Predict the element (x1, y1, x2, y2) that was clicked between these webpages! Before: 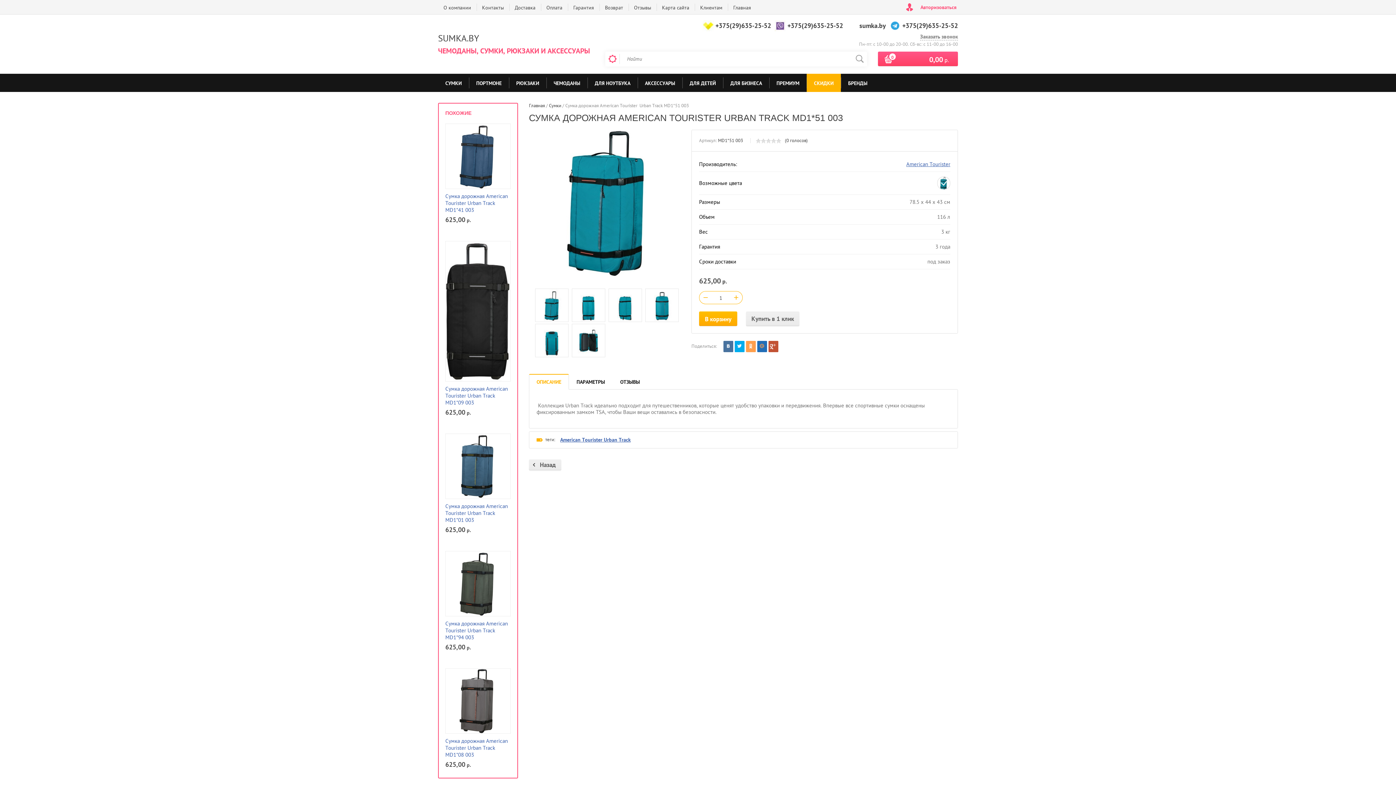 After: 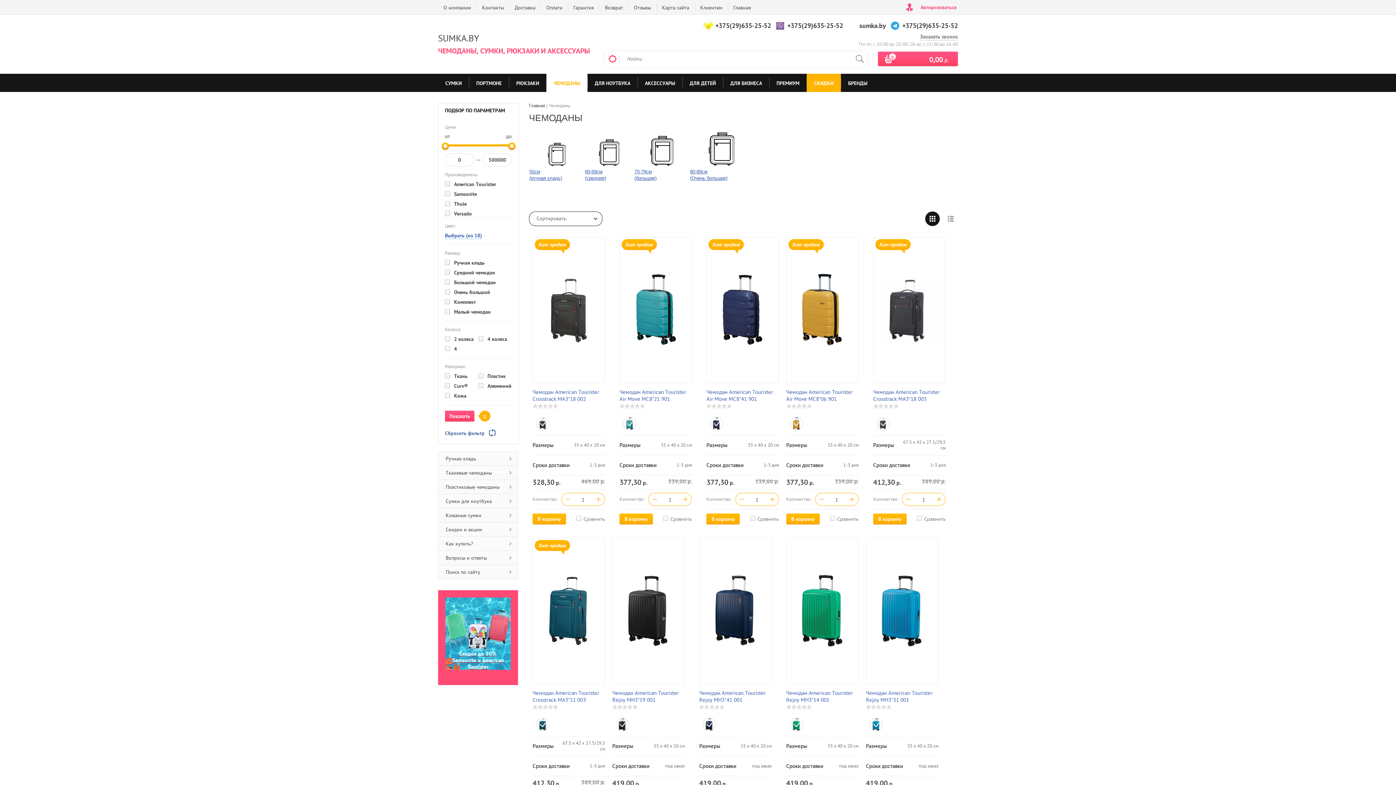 Action: bbox: (546, 73, 587, 92) label: ЧЕМОДАНЫ